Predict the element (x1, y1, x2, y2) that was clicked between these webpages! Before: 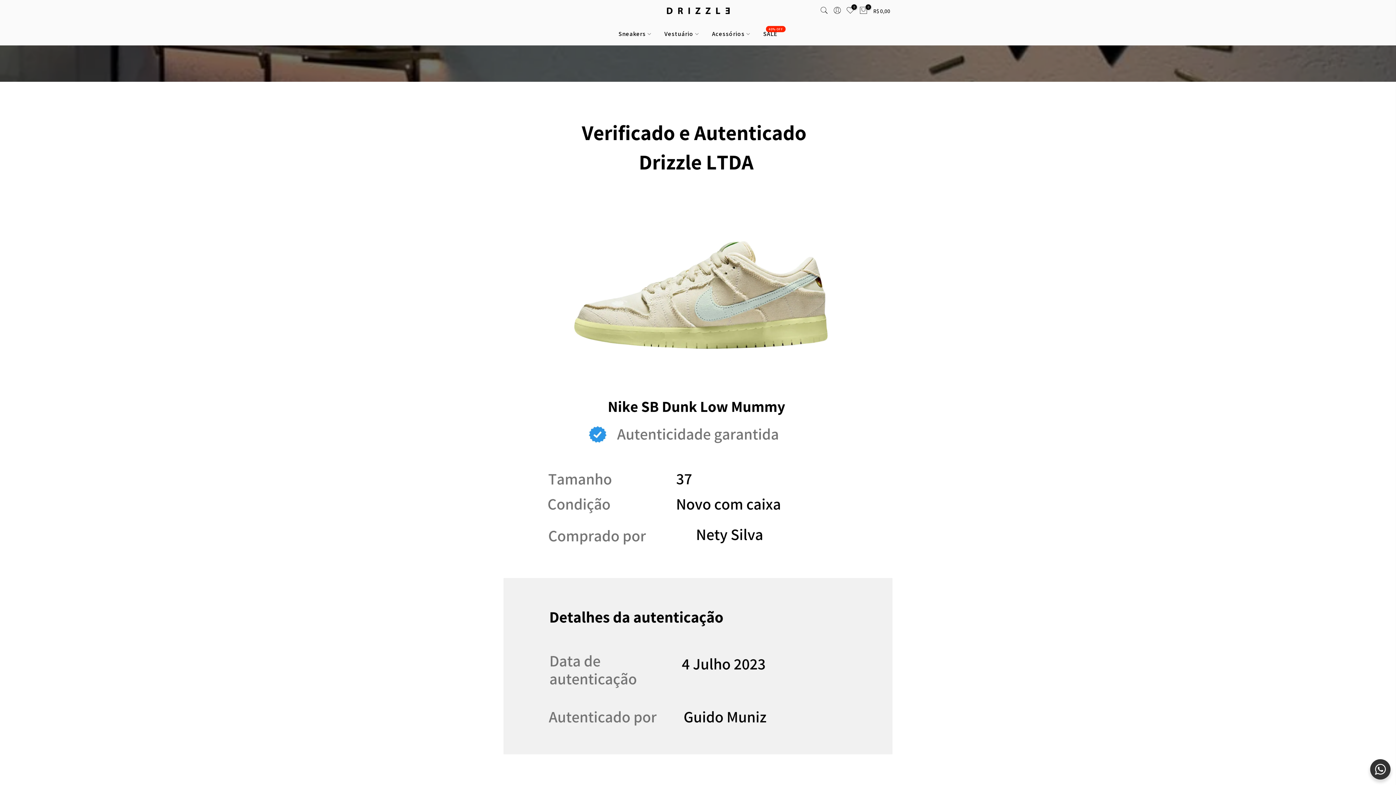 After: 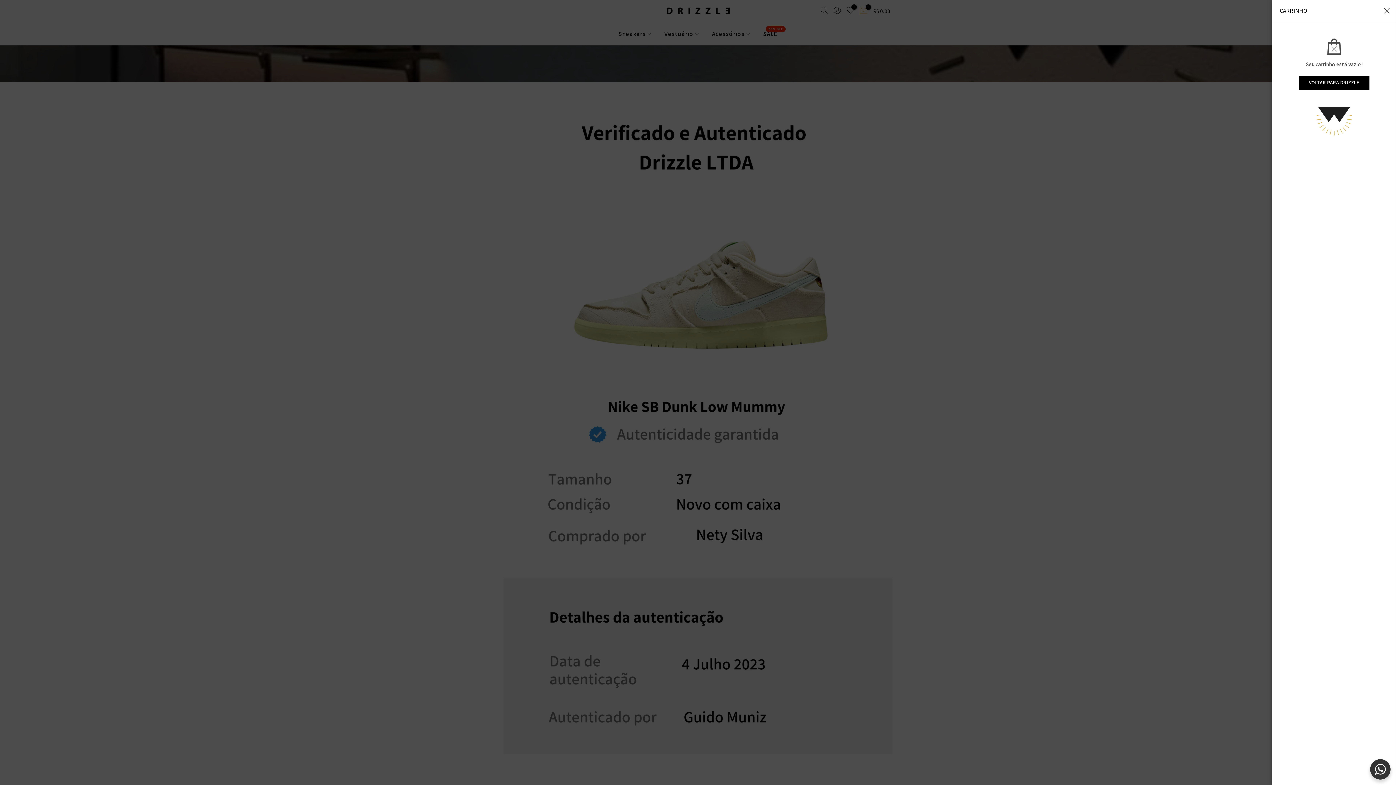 Action: label: 0 bbox: (859, 6, 868, 16)